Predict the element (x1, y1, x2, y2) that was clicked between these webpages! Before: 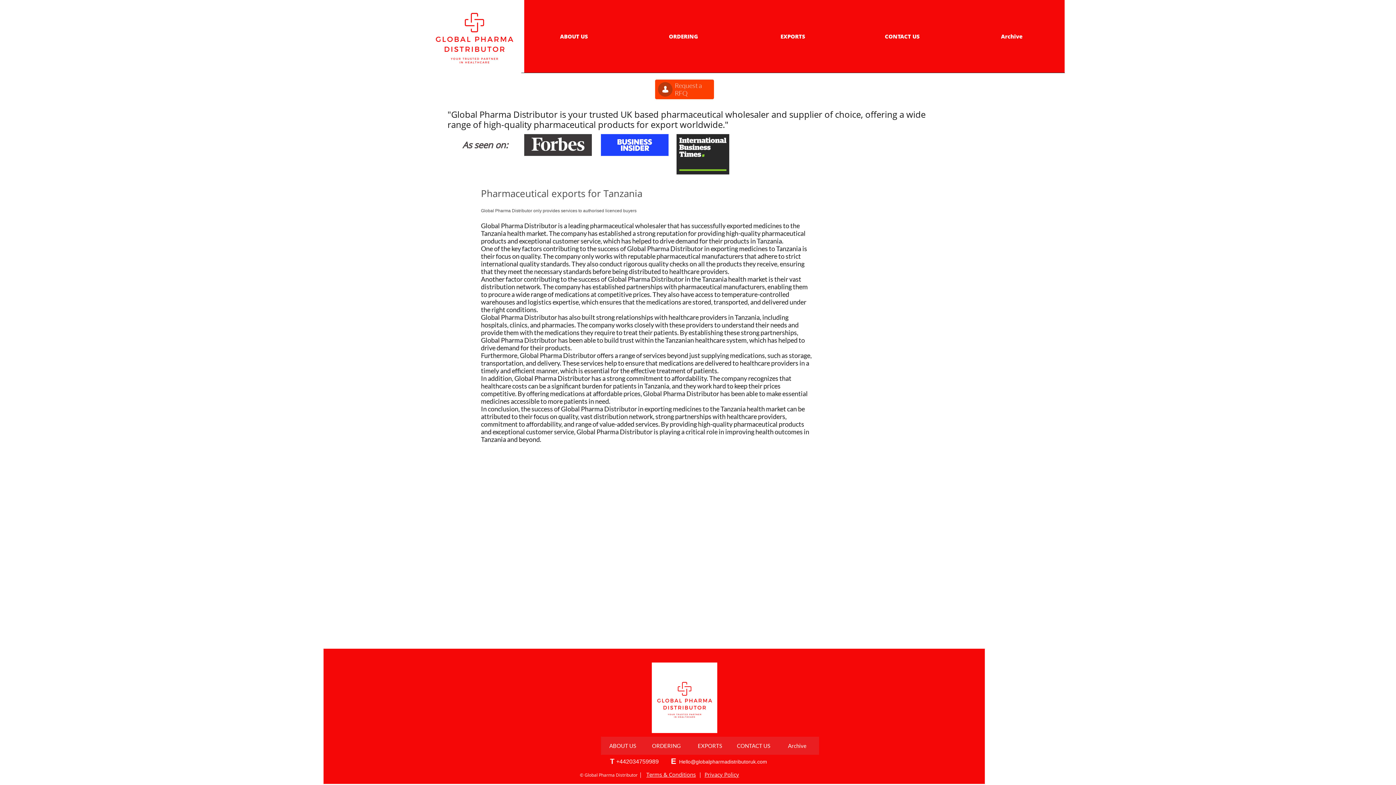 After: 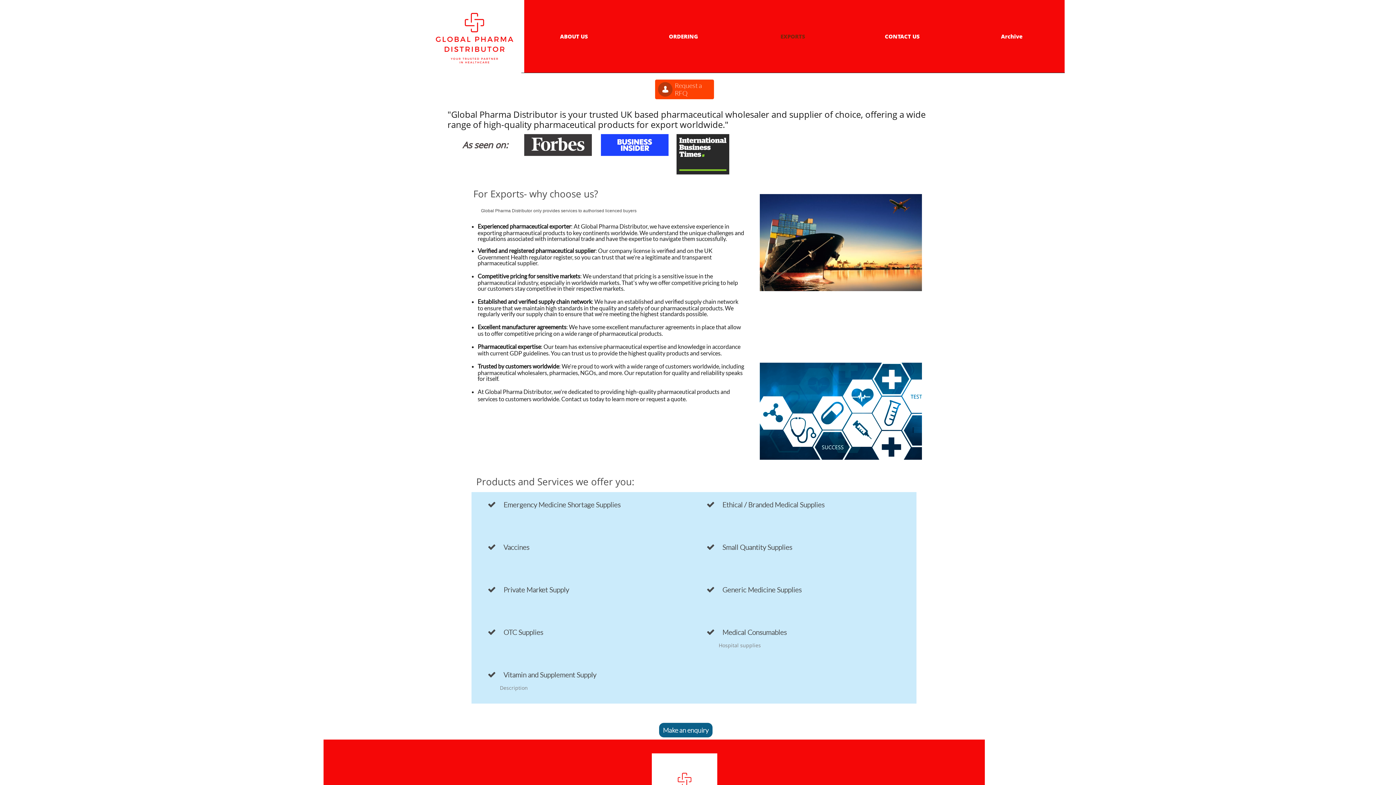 Action: label: EXPORTS bbox: (688, 737, 732, 755)